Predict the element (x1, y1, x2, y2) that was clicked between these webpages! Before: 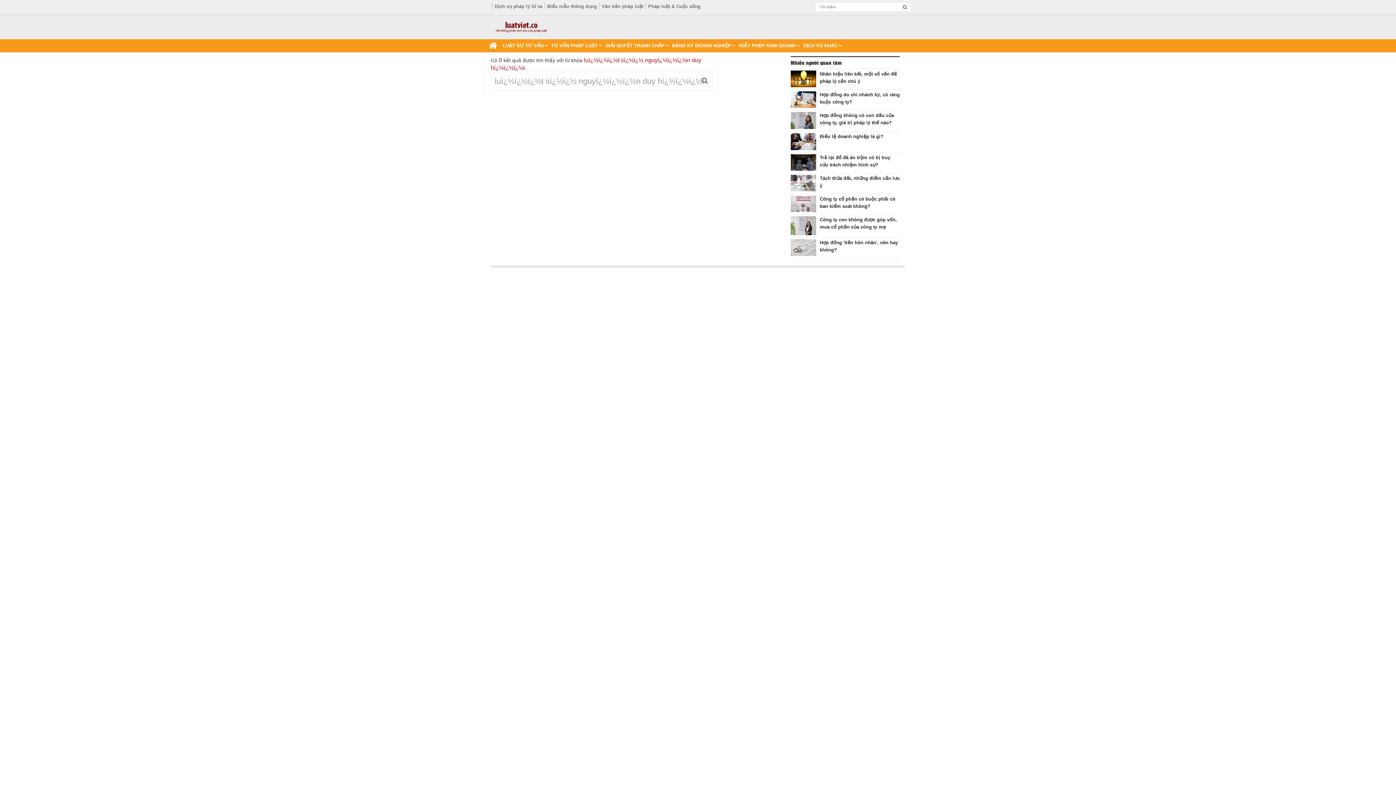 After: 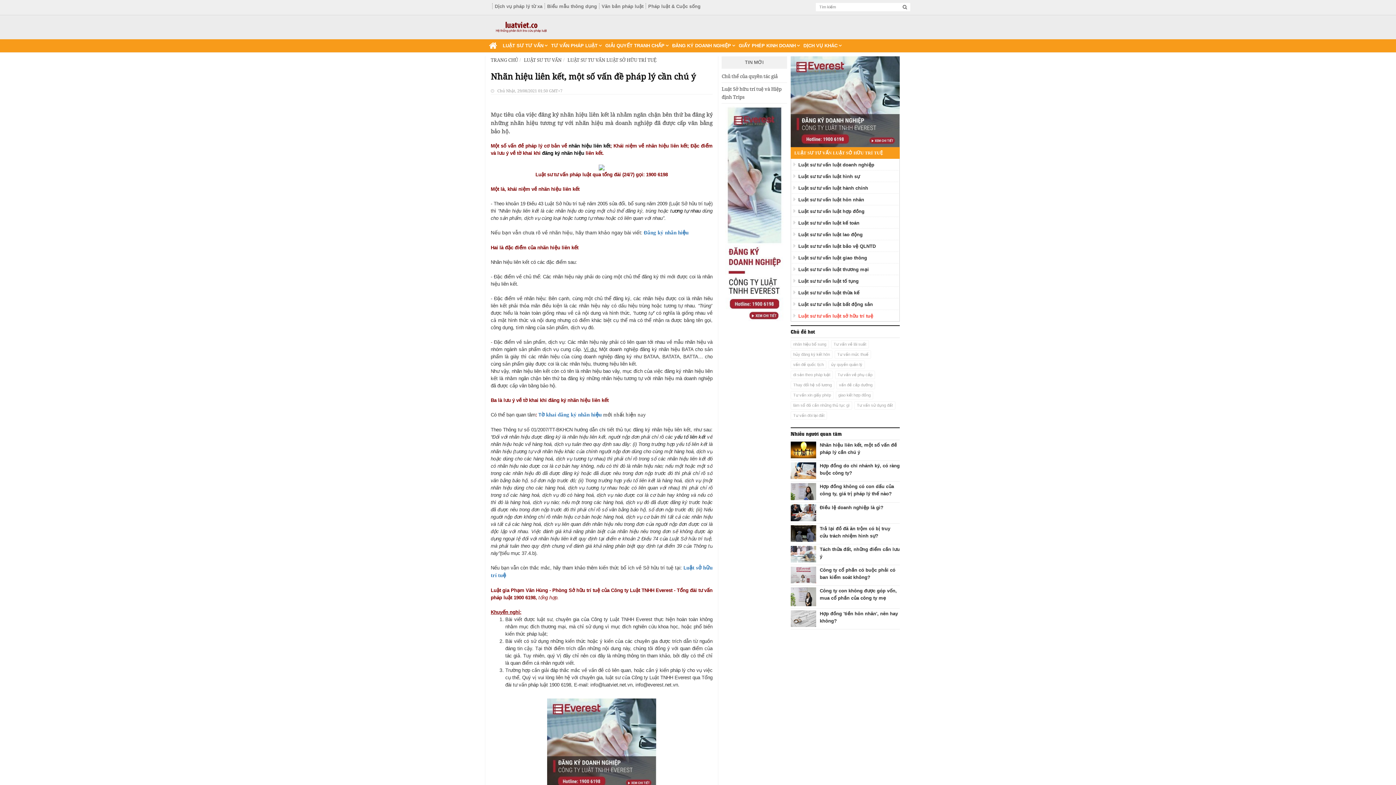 Action: bbox: (790, 70, 900, 84) label: Nhãn hiệu liên kết, một số vấn đề pháp lý cần chú ý